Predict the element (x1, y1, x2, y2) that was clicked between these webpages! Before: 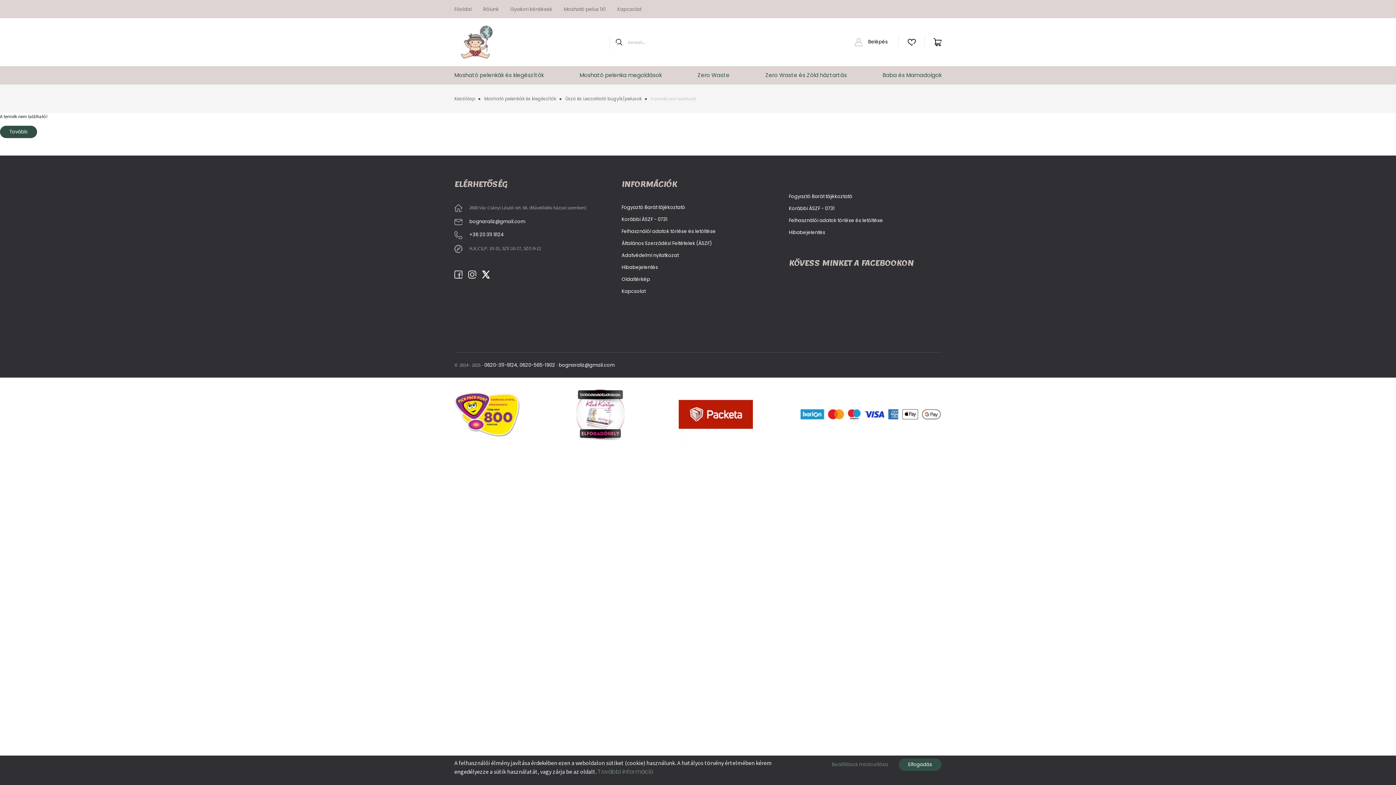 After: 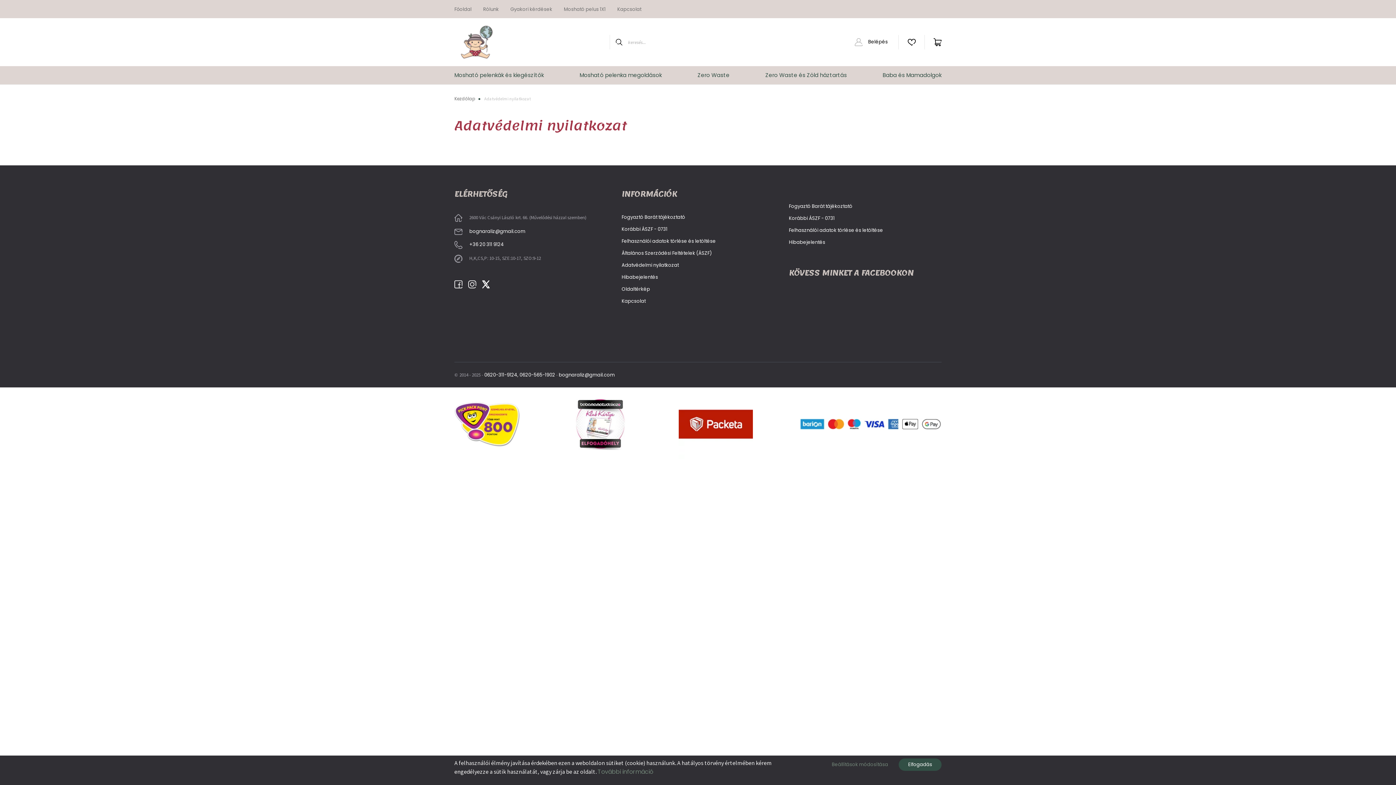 Action: label: Adatvédelmi nyilatkozat bbox: (621, 252, 774, 264)